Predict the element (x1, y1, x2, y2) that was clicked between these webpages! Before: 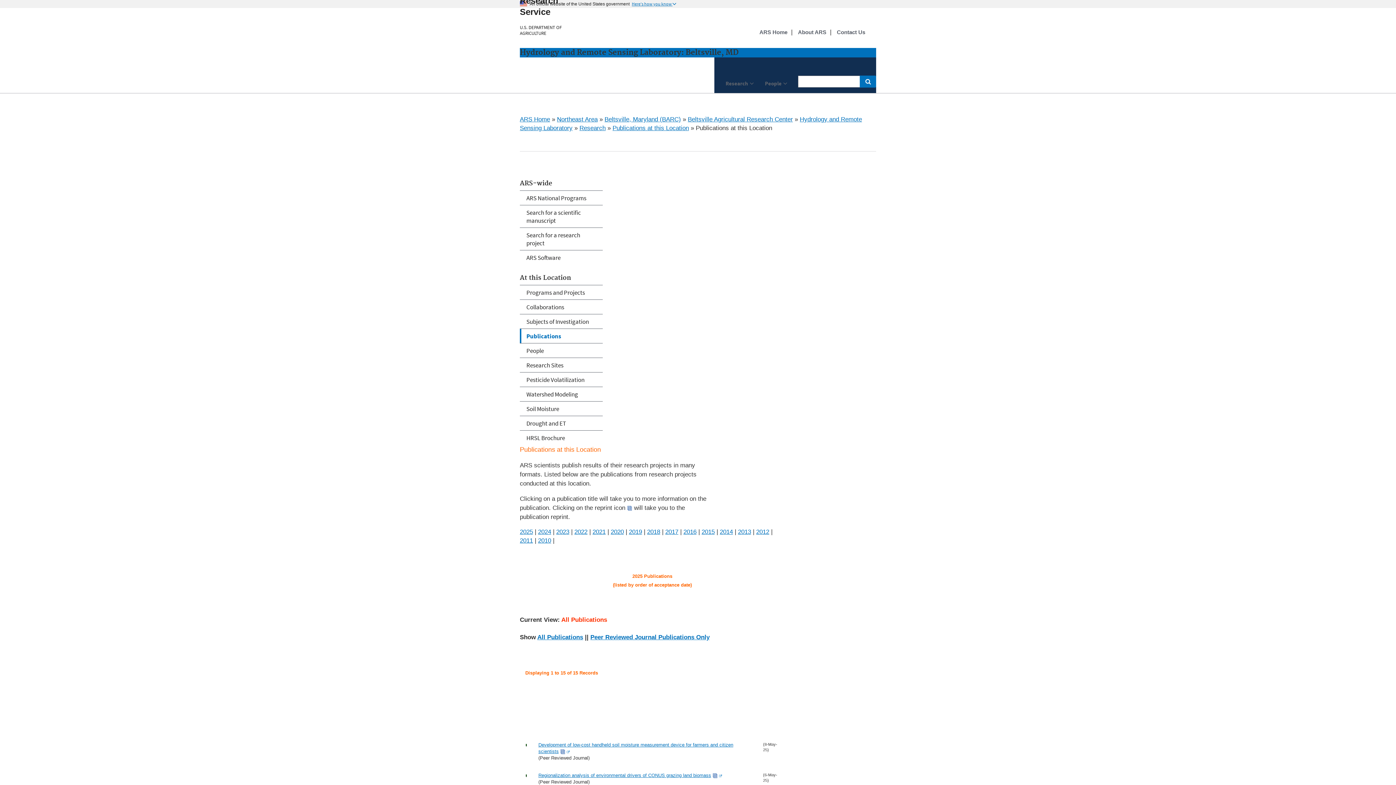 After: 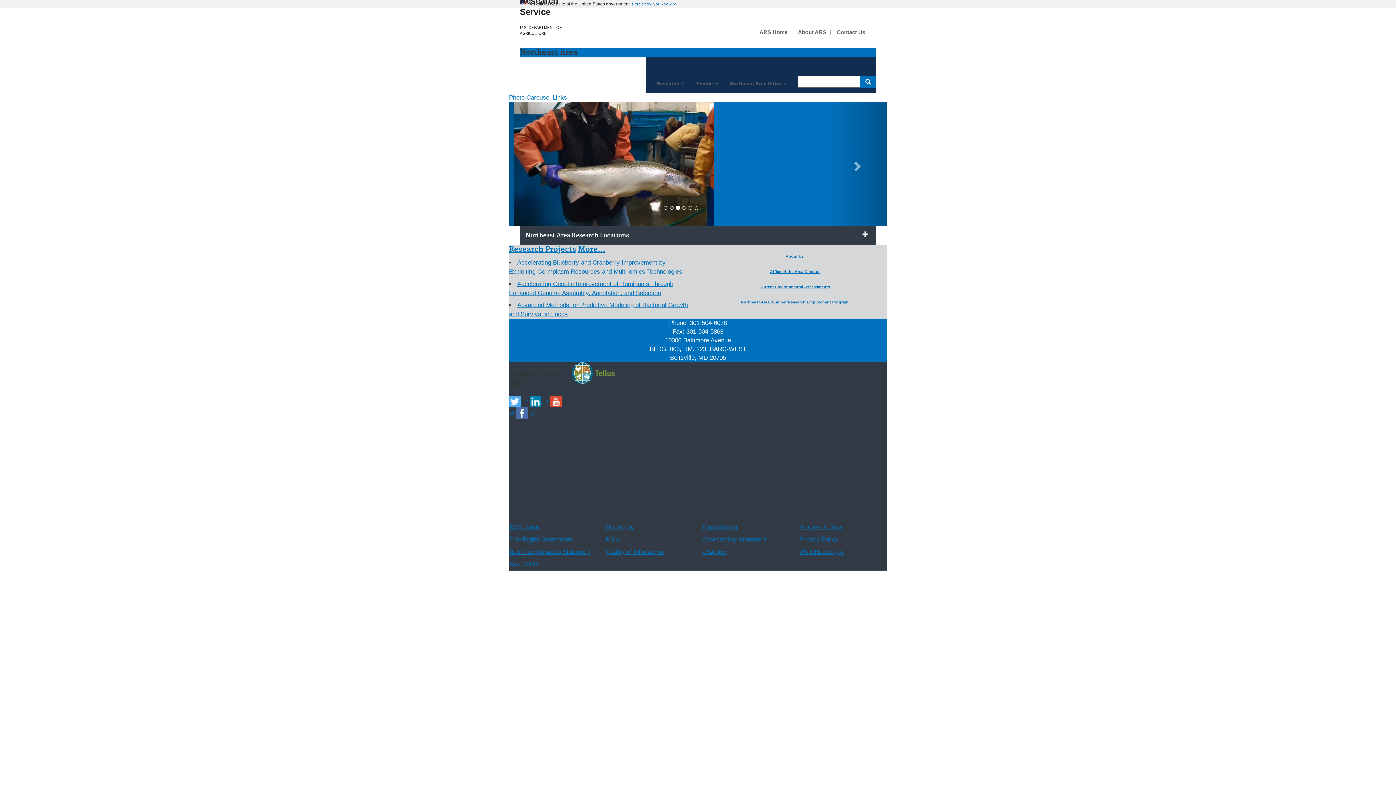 Action: bbox: (557, 116, 597, 122) label: Northeast Area